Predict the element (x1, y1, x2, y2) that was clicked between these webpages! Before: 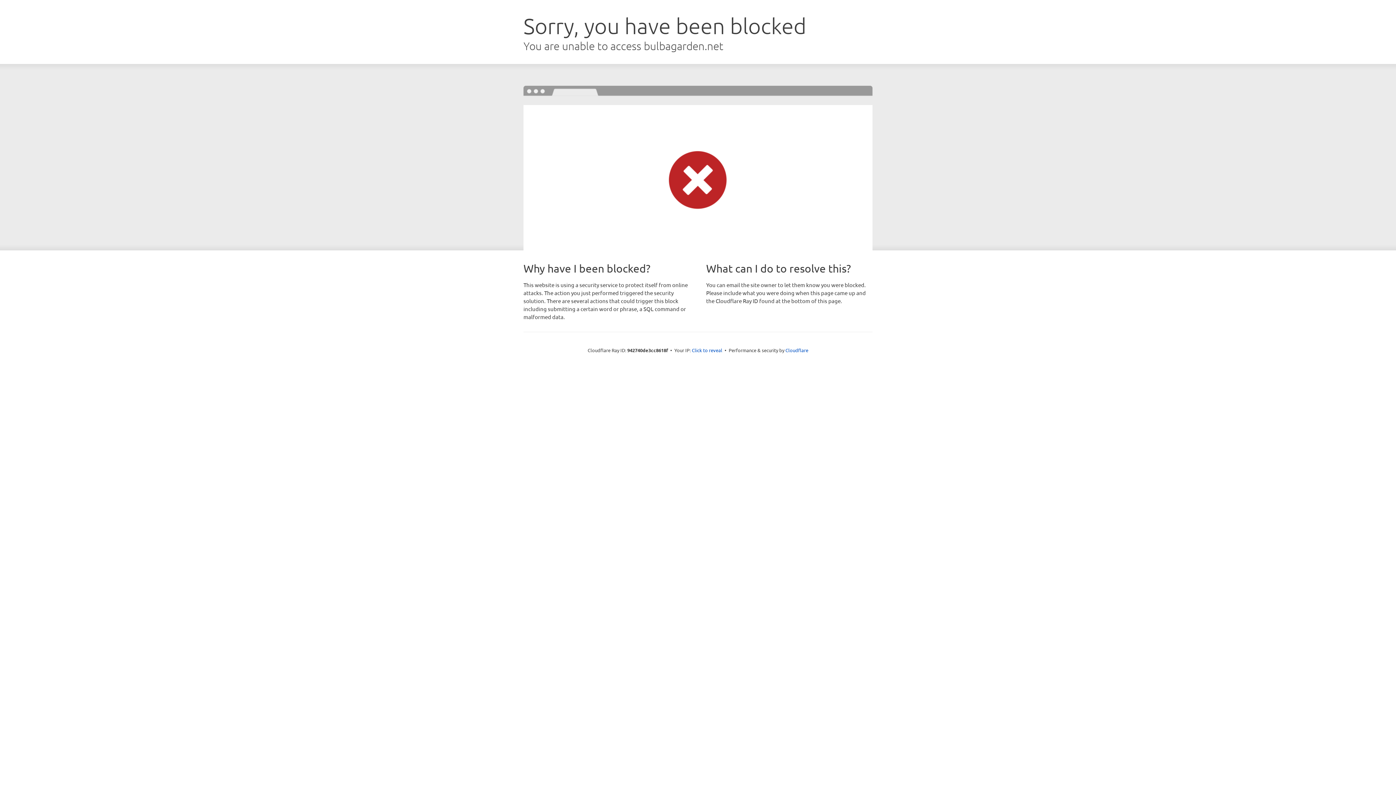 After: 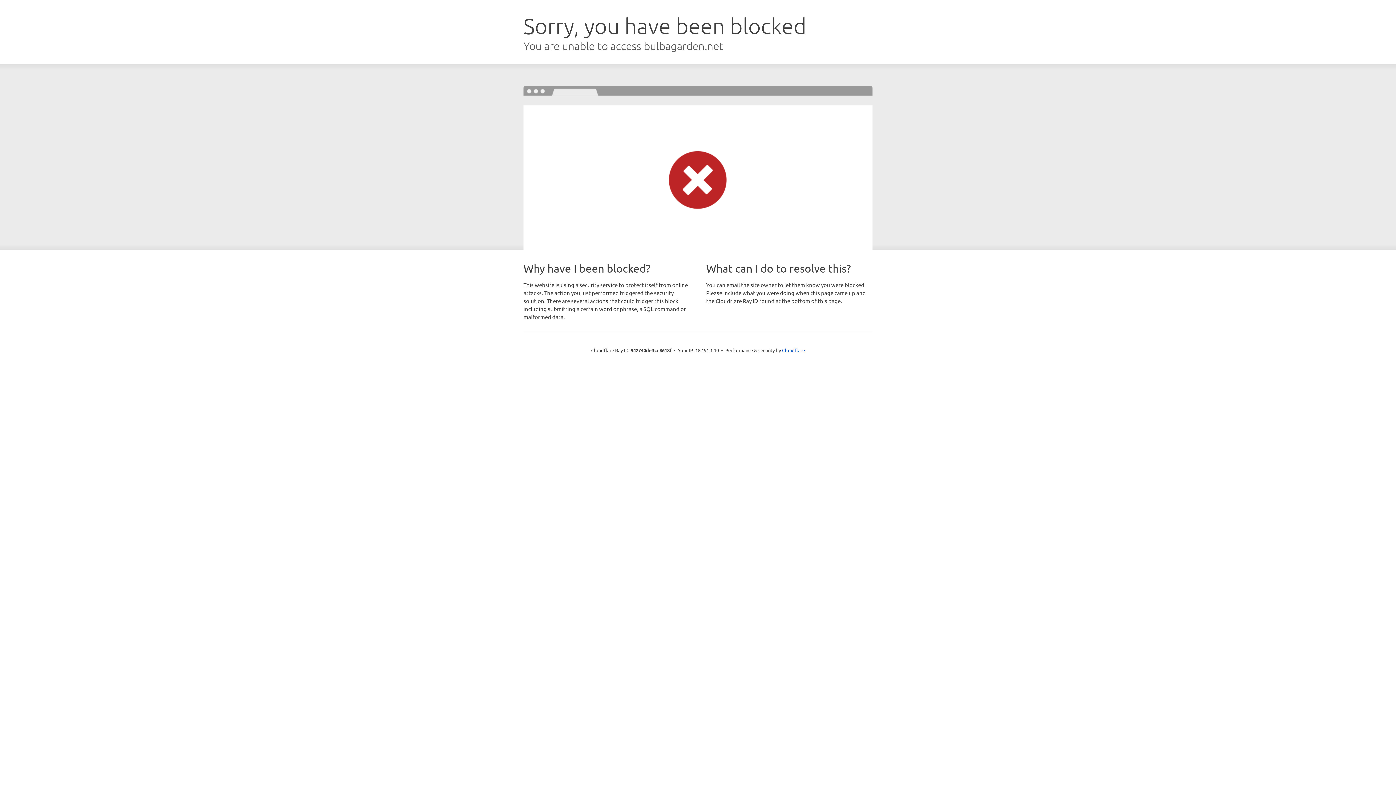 Action: bbox: (692, 346, 722, 353) label: Click to reveal